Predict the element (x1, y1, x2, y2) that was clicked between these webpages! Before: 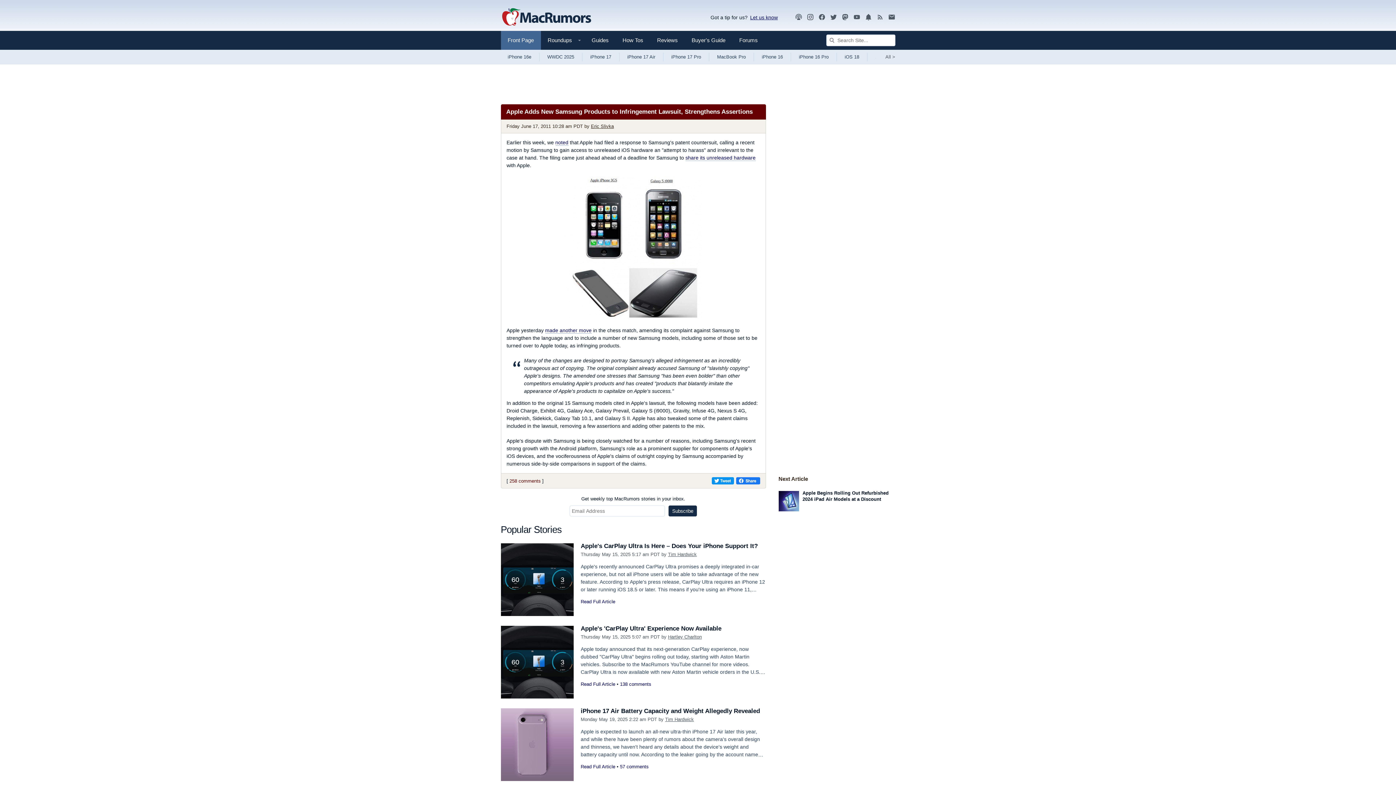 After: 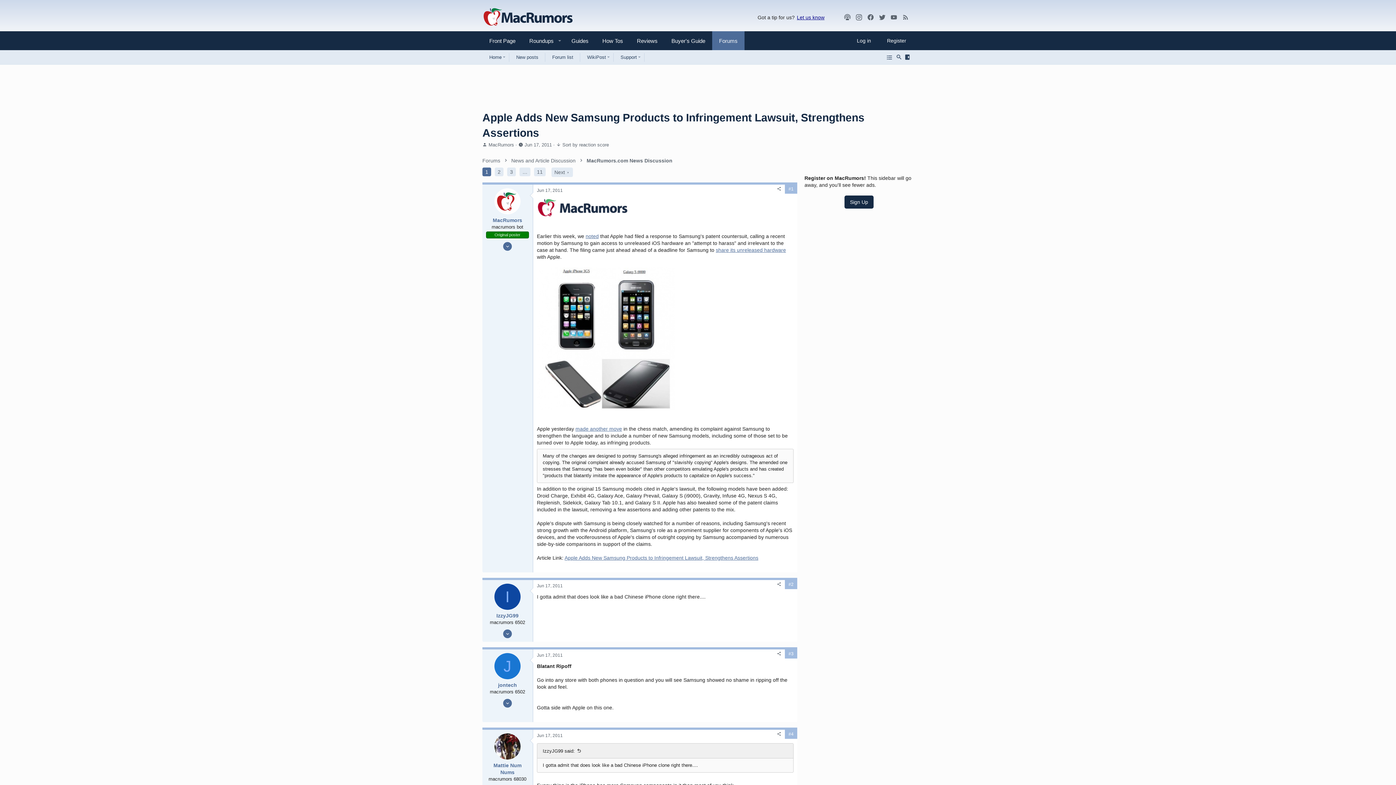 Action: label: 258 comments bbox: (509, 478, 540, 483)